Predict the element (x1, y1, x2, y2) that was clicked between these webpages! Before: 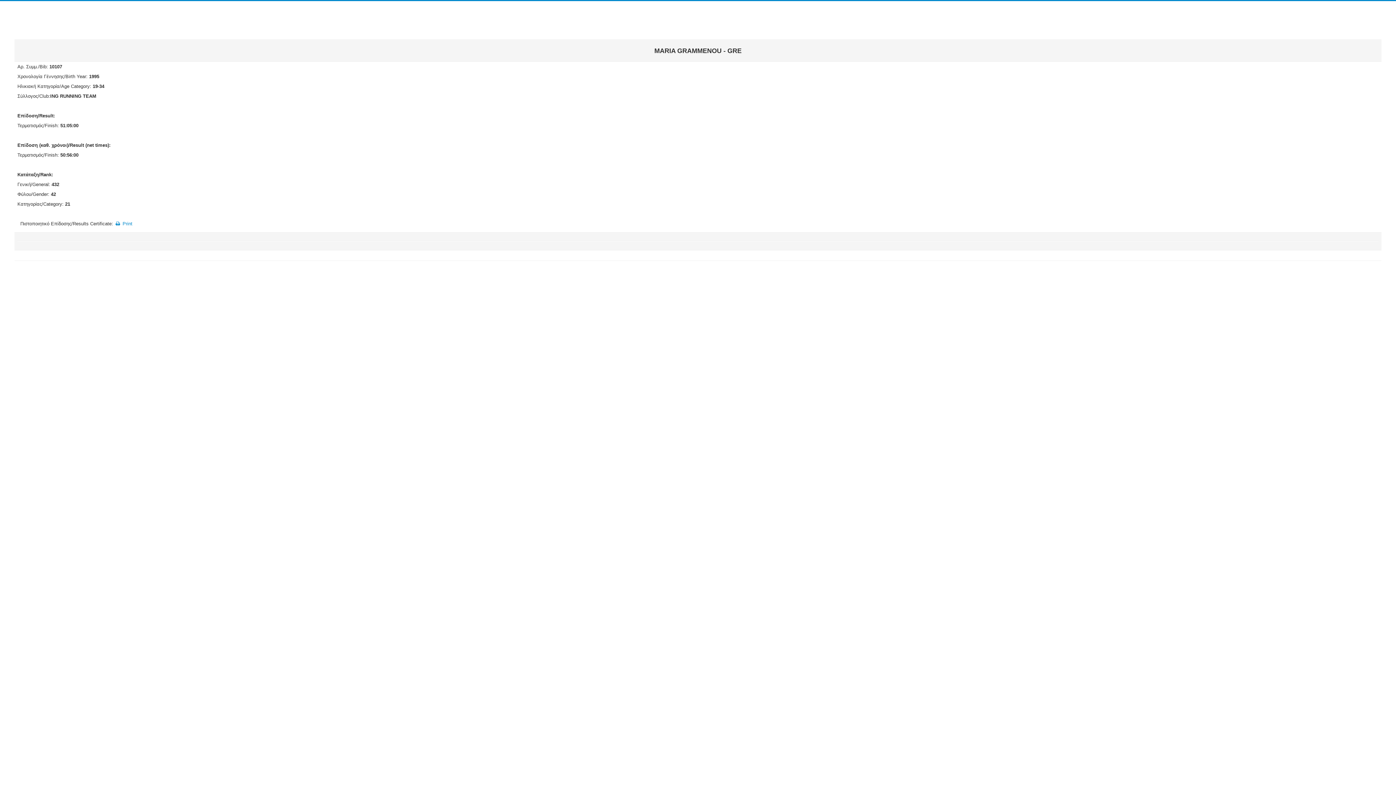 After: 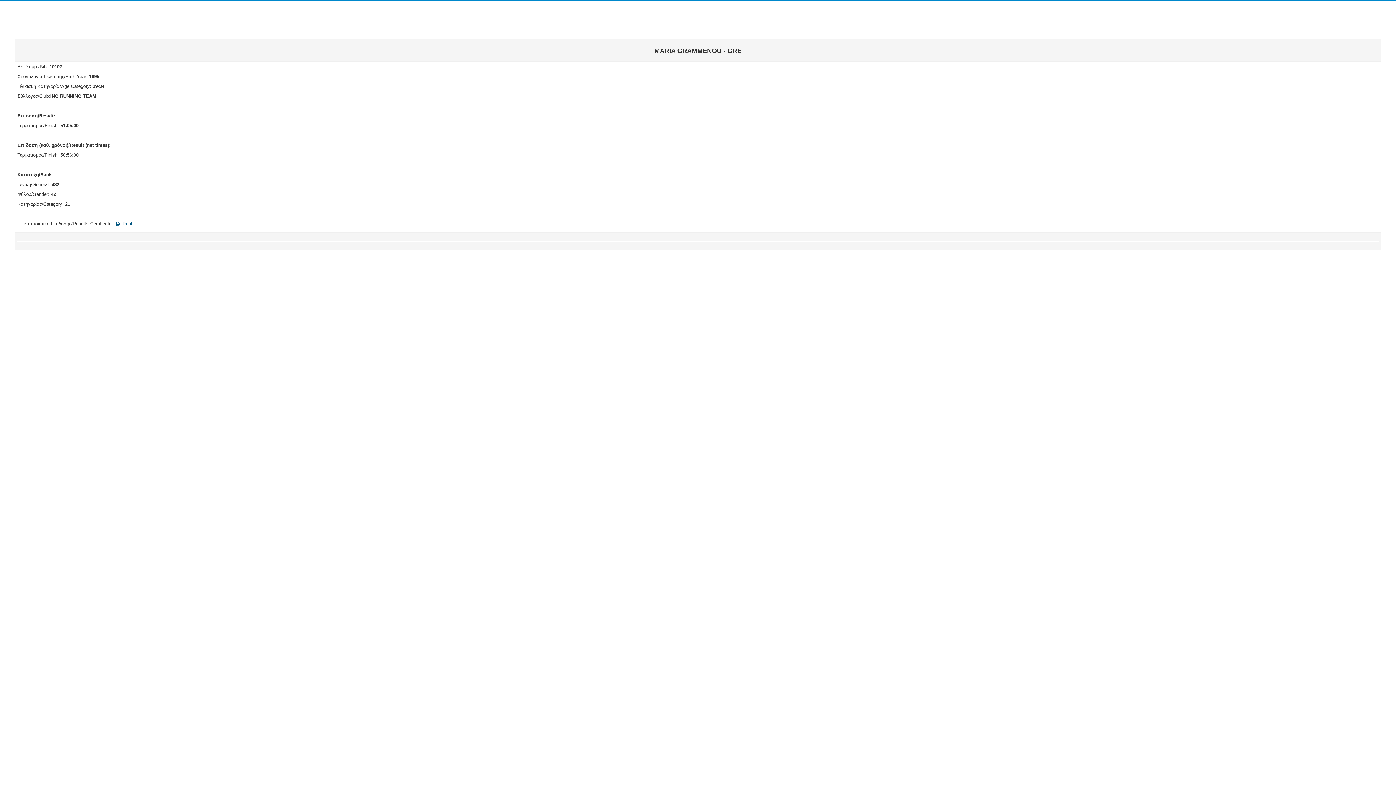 Action: label:  Print bbox: (114, 221, 132, 226)